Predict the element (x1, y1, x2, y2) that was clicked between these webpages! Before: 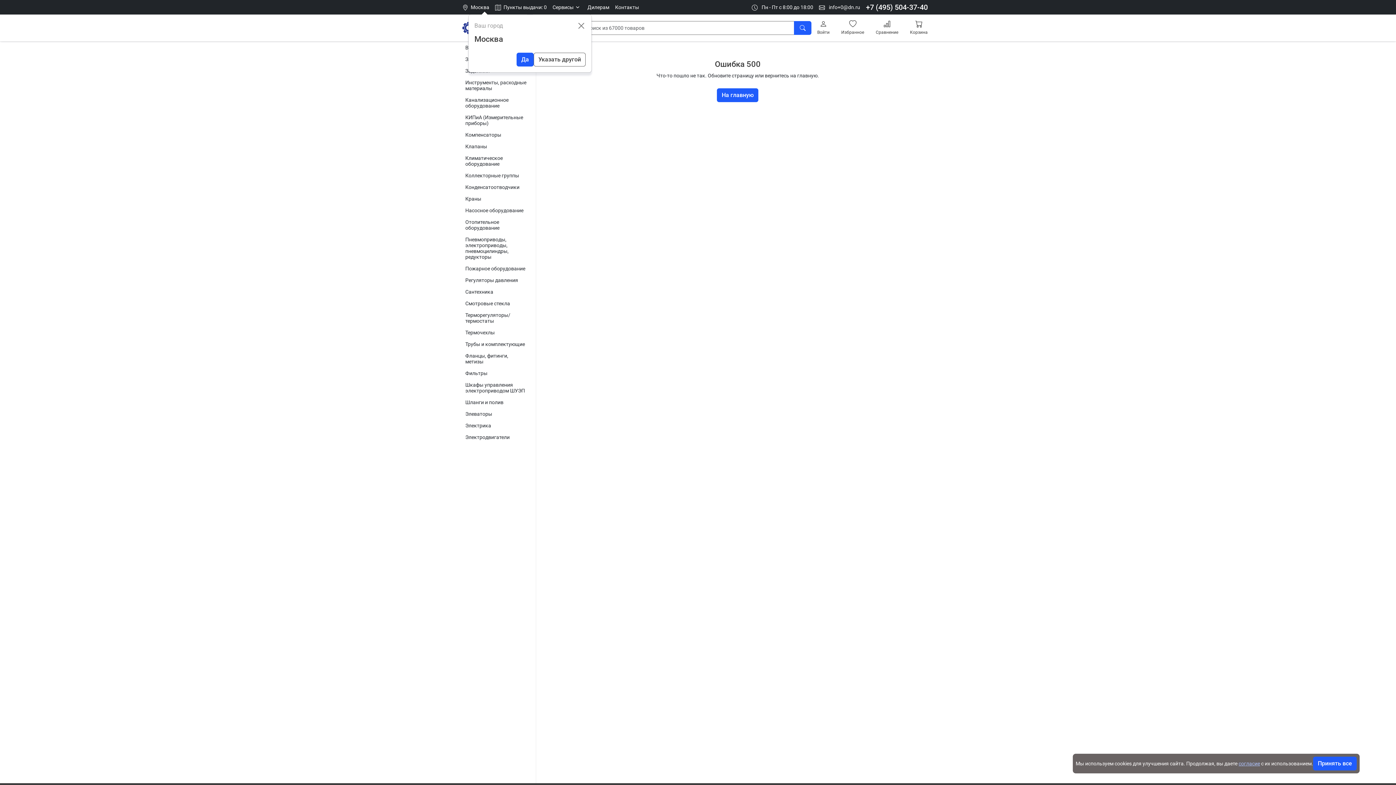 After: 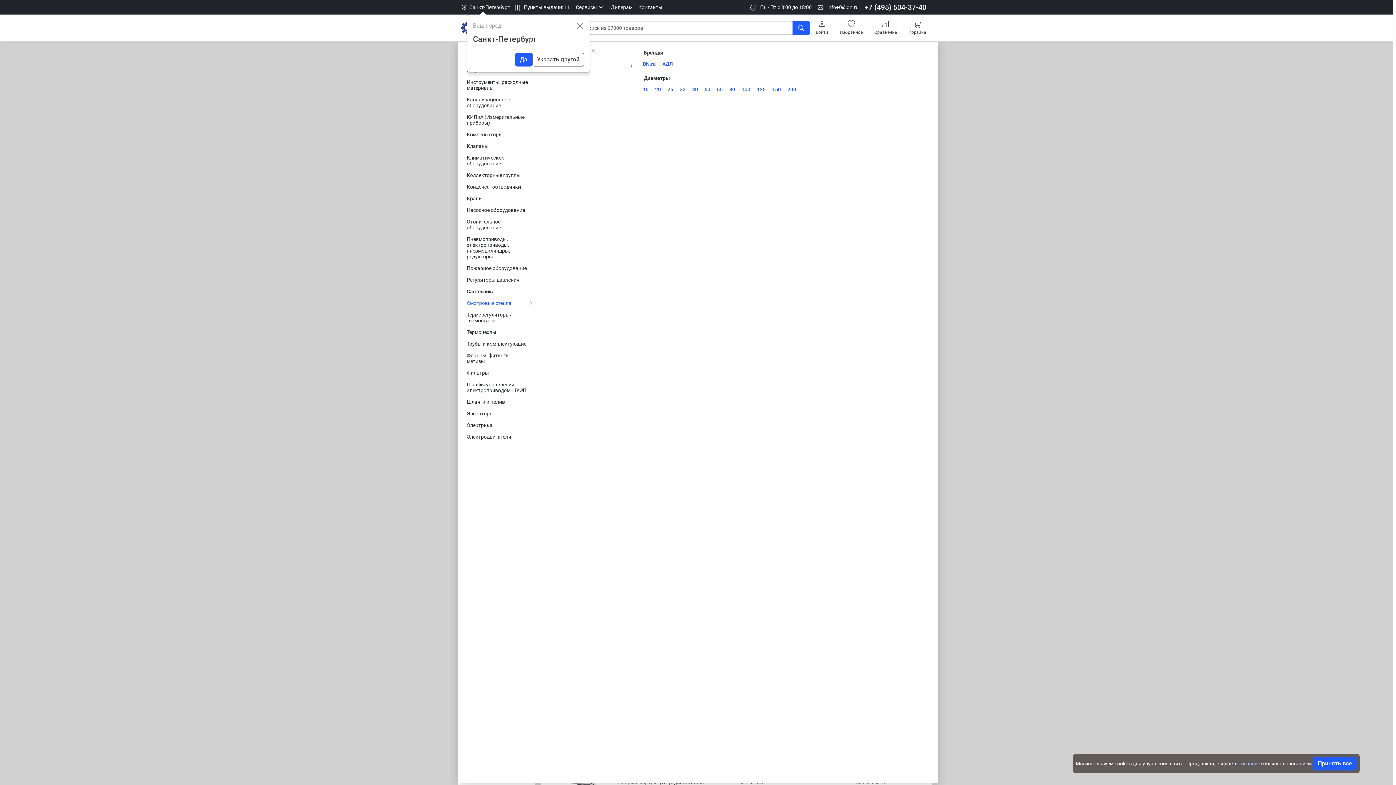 Action: bbox: (459, 297, 535, 309) label: Смотровые стекла